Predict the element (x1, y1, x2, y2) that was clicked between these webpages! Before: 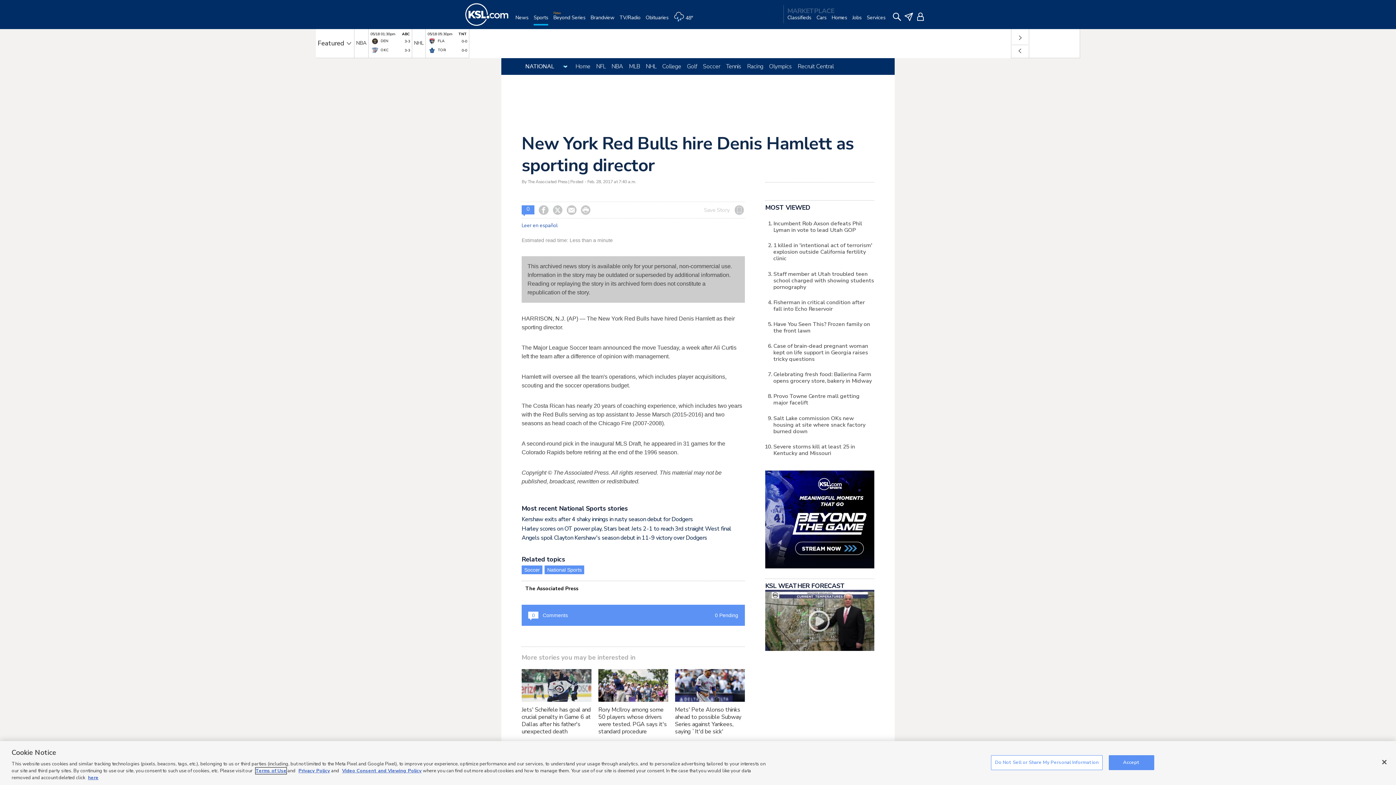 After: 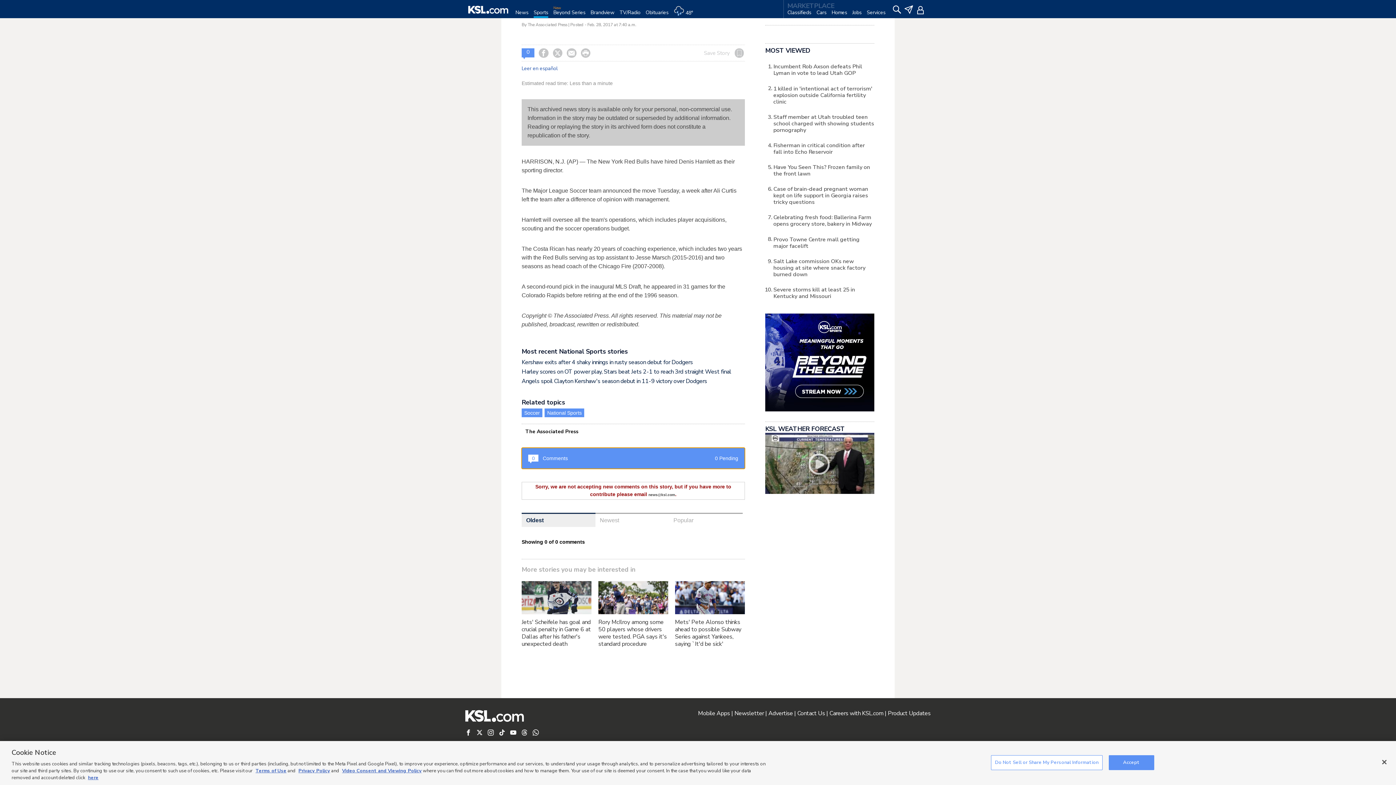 Action: label: Comments header with 0 pending and 0 total comments bbox: (521, 605, 745, 626)